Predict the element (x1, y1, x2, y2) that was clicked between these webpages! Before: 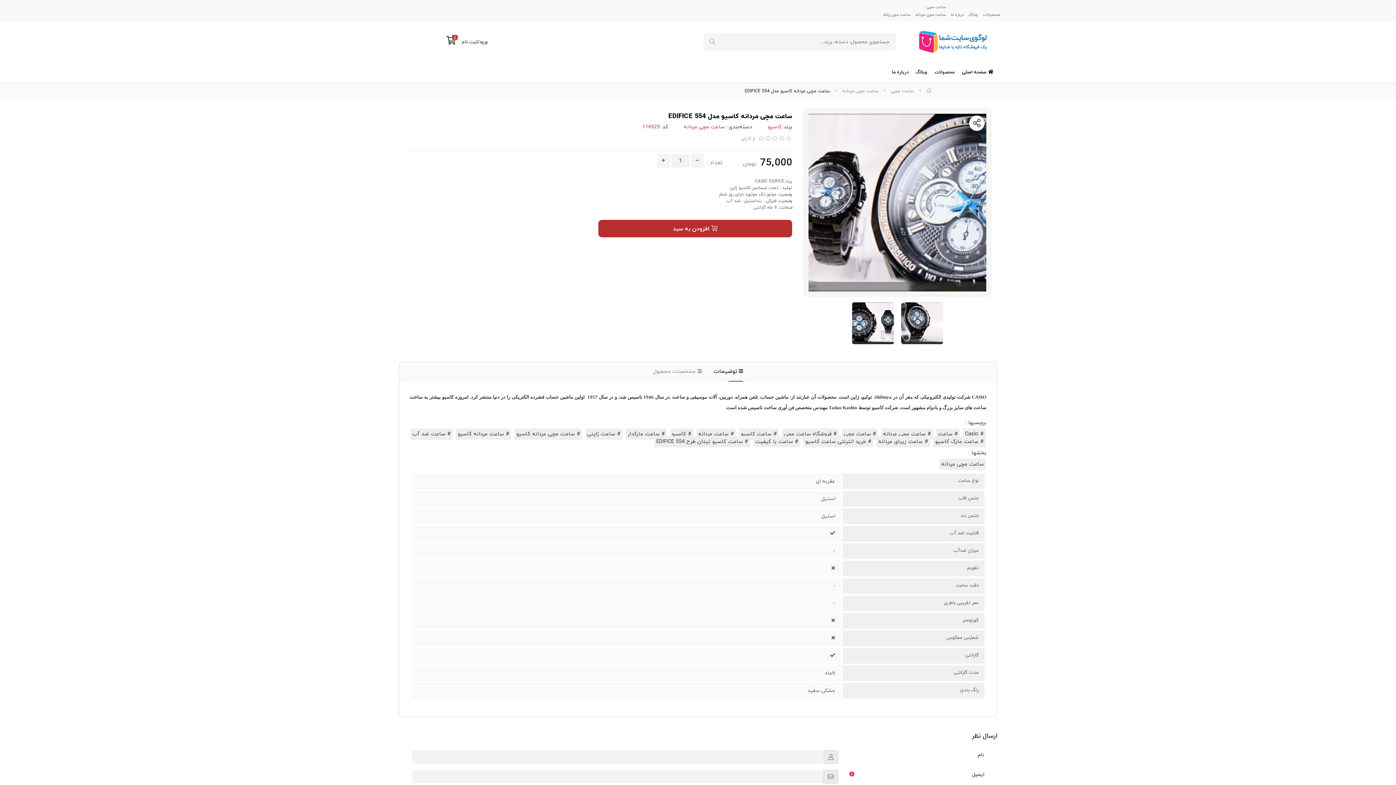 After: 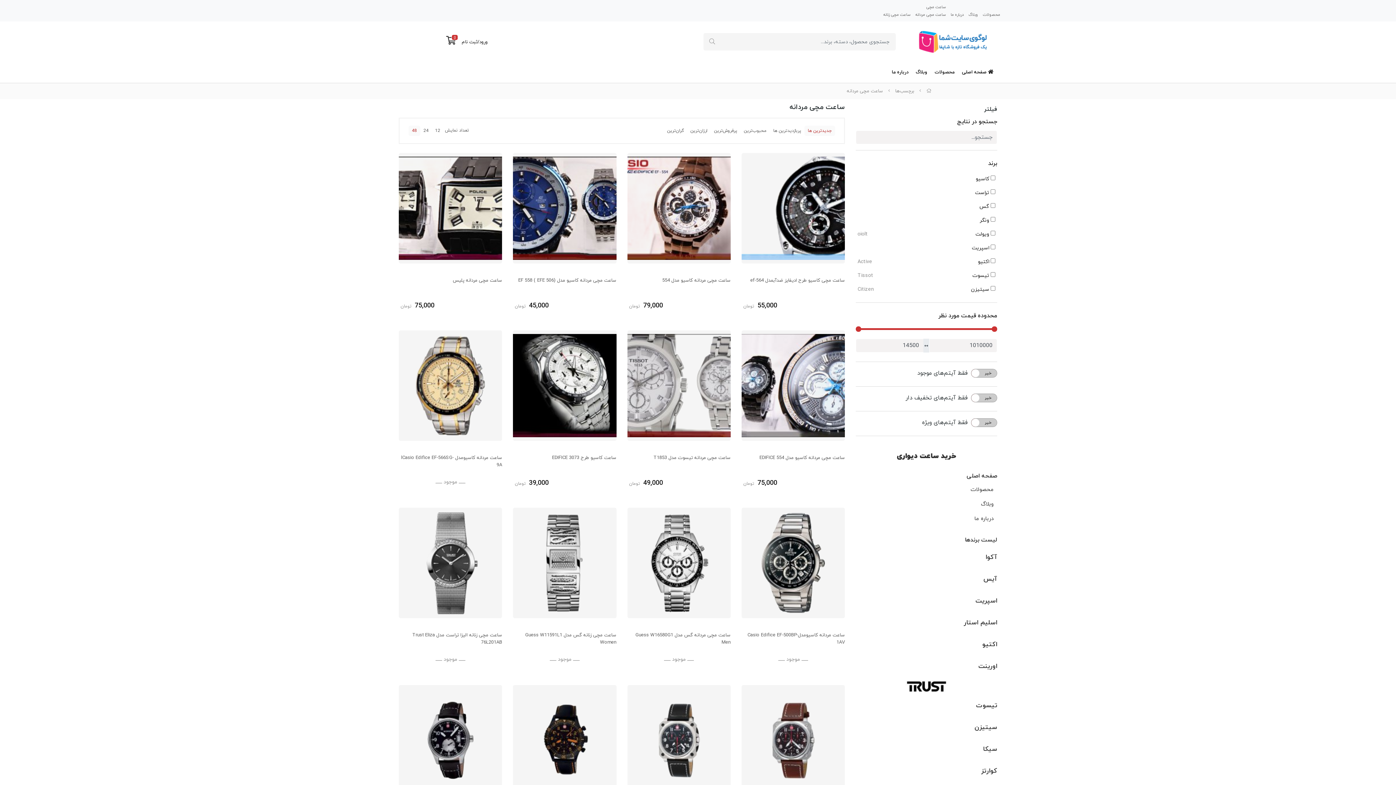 Action: bbox: (881, 428, 933, 440) label: # ساعت مچی مردانه